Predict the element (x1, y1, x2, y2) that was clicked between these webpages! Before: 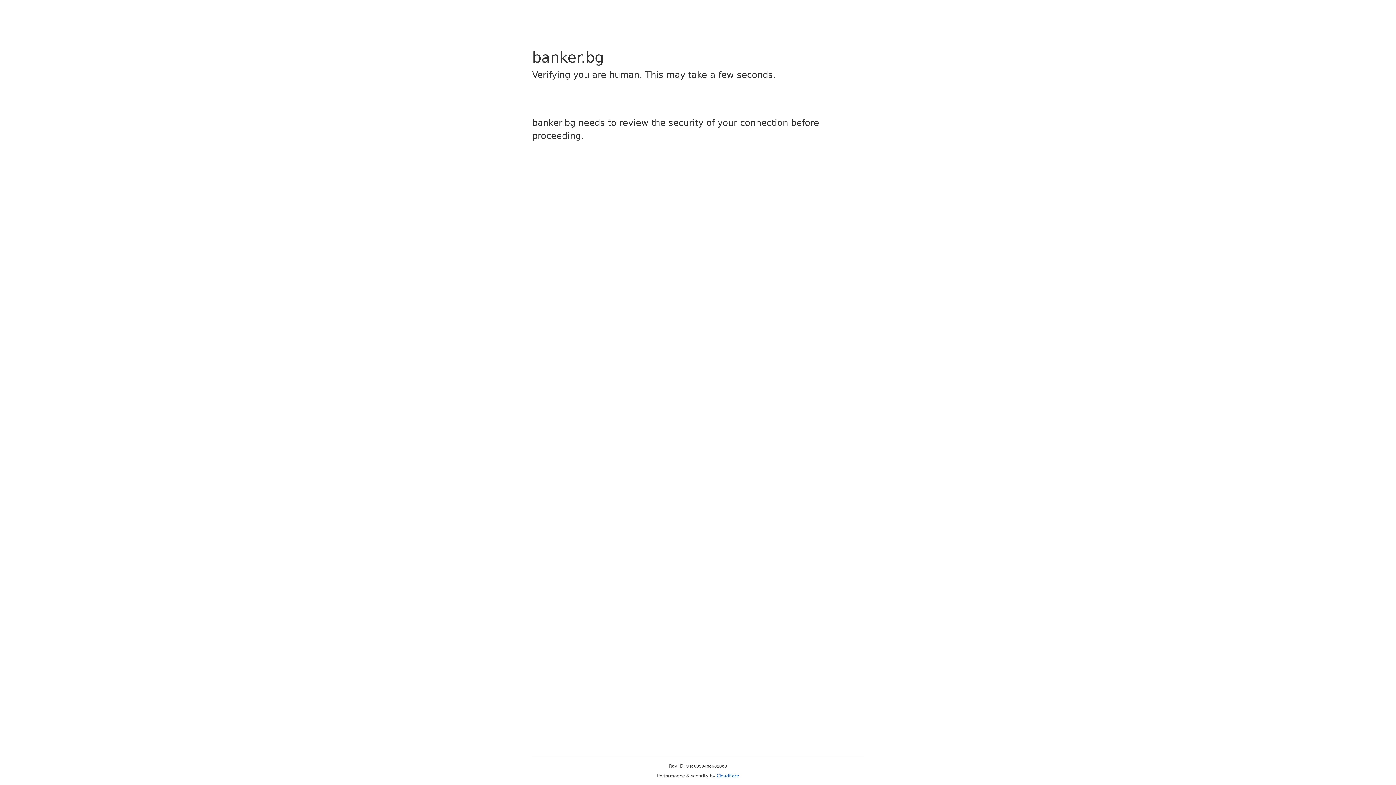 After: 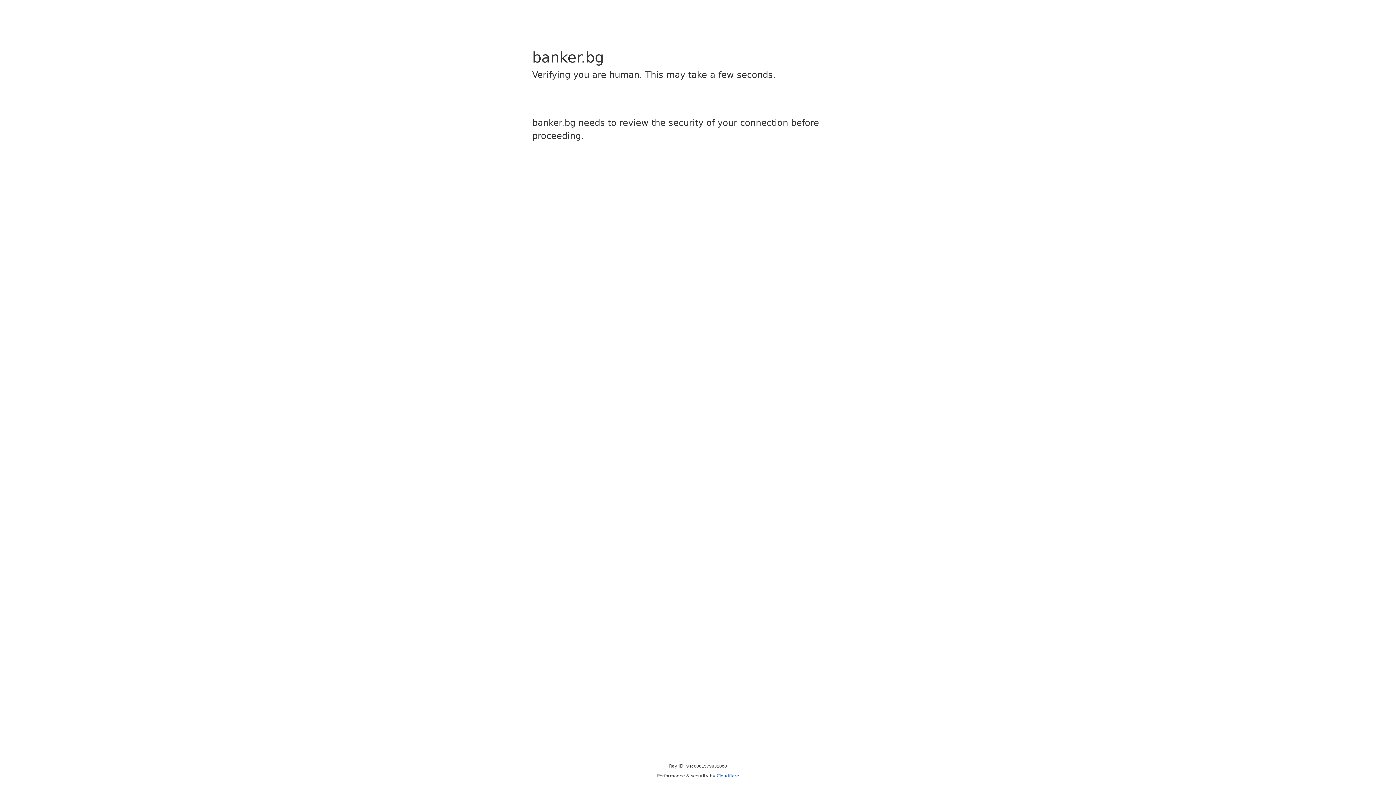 Action: label: Cloudflare bbox: (716, 773, 739, 778)